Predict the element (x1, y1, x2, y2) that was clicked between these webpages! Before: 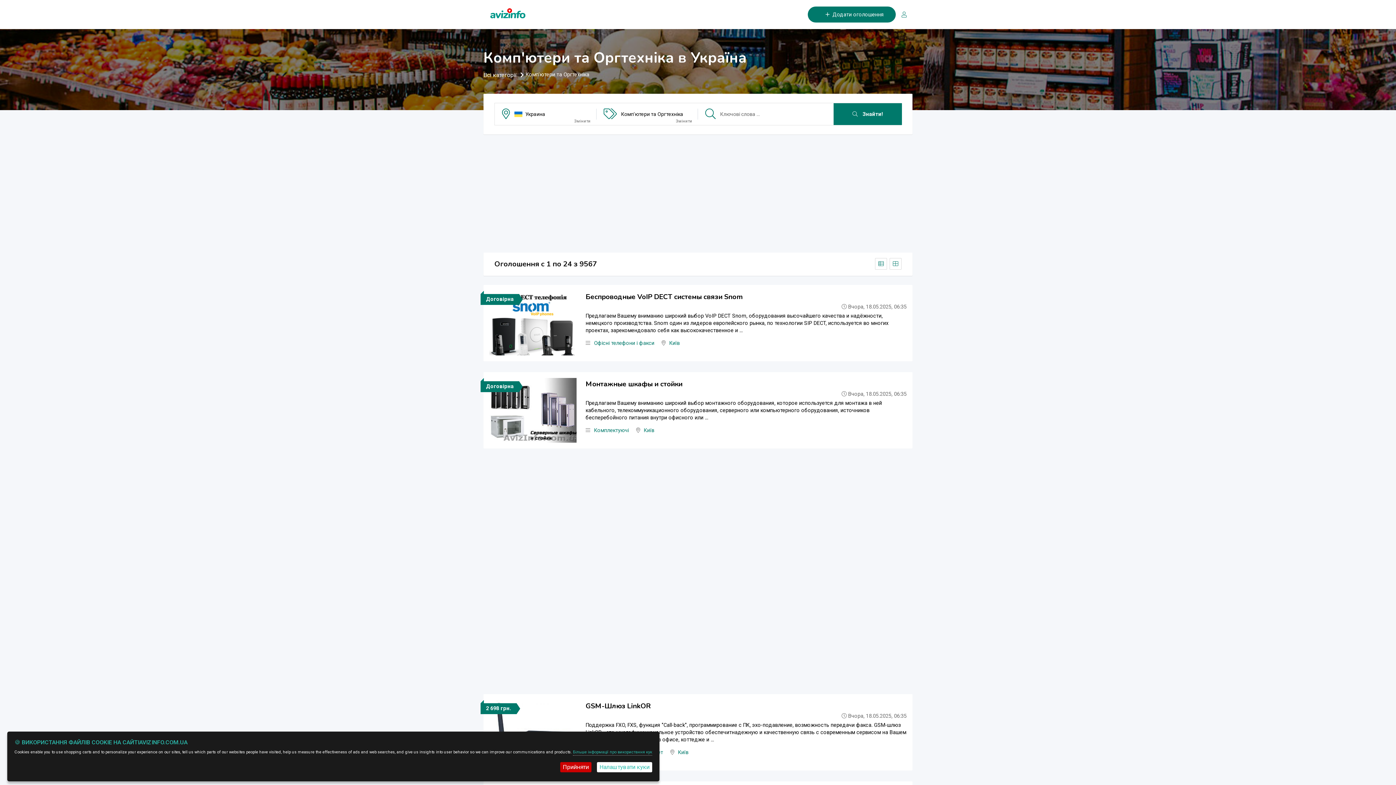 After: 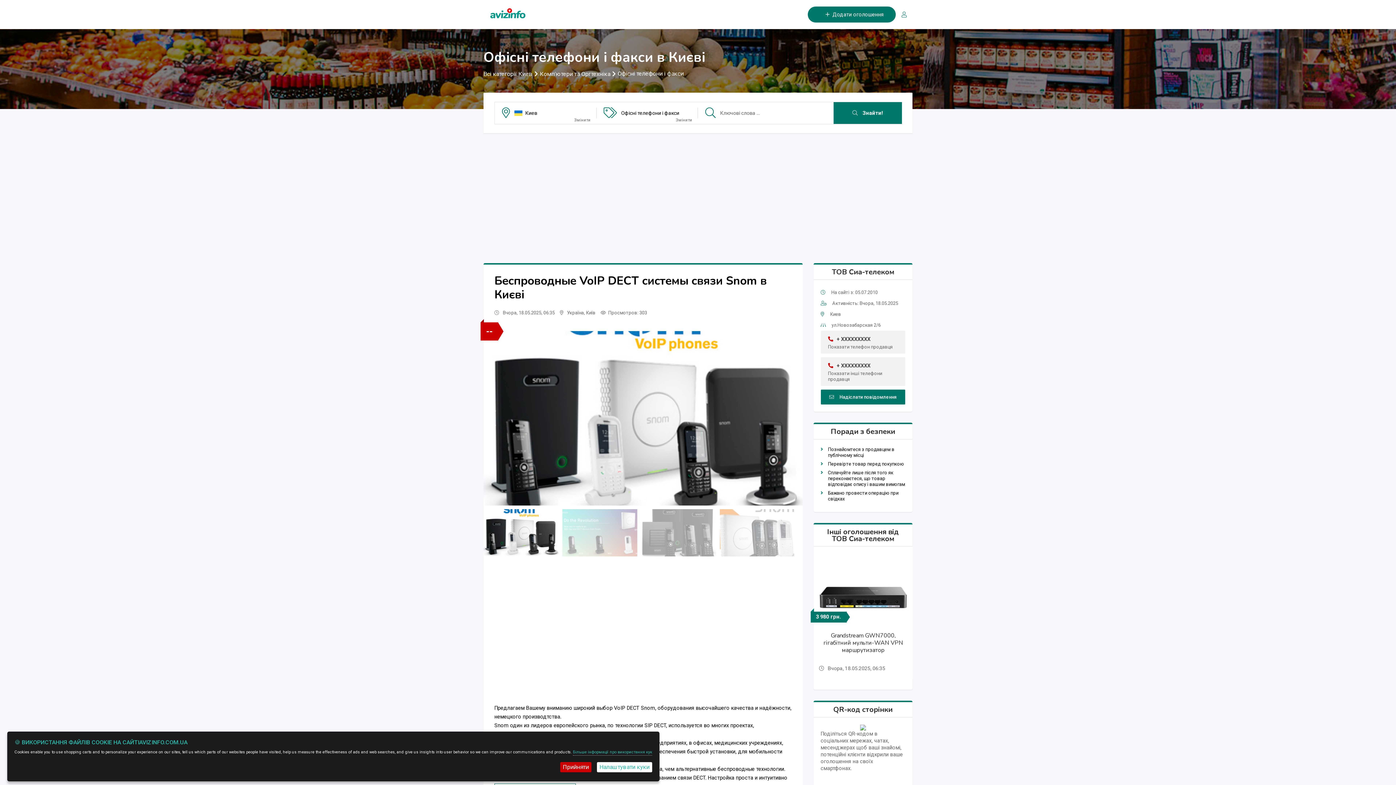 Action: bbox: (585, 292, 742, 301) label: Беспроводные VoIP DECT системы связи Snom